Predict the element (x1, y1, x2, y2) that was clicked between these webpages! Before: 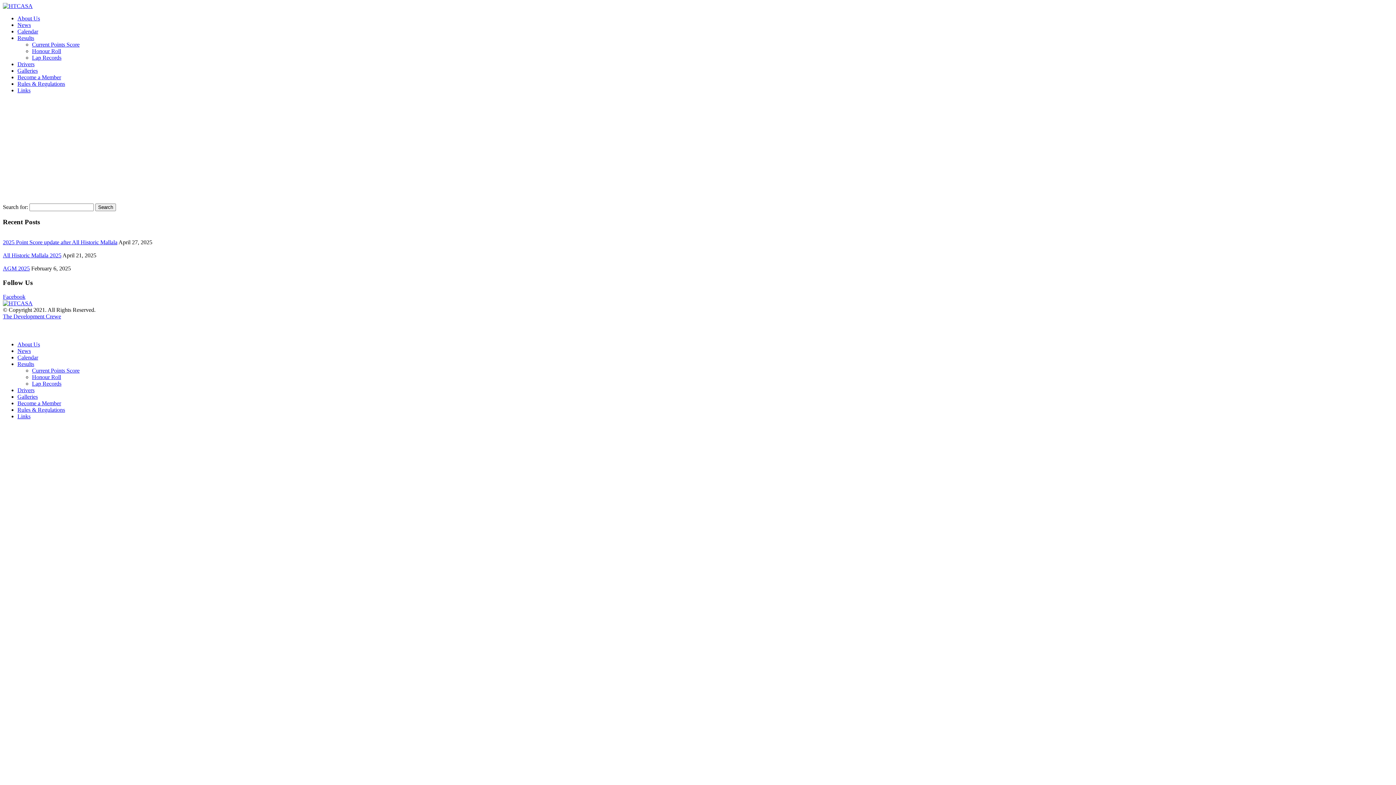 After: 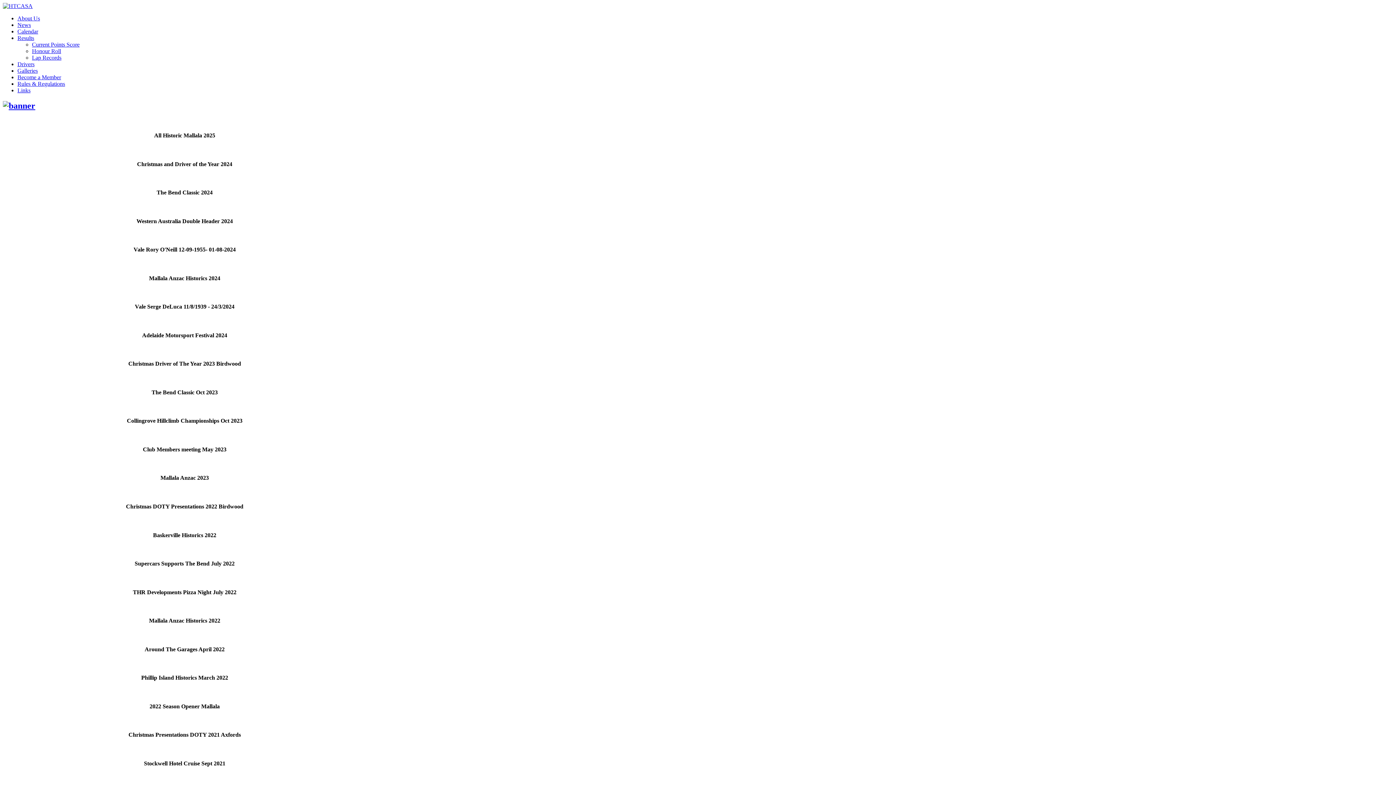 Action: bbox: (17, 393, 37, 400) label: Galleries